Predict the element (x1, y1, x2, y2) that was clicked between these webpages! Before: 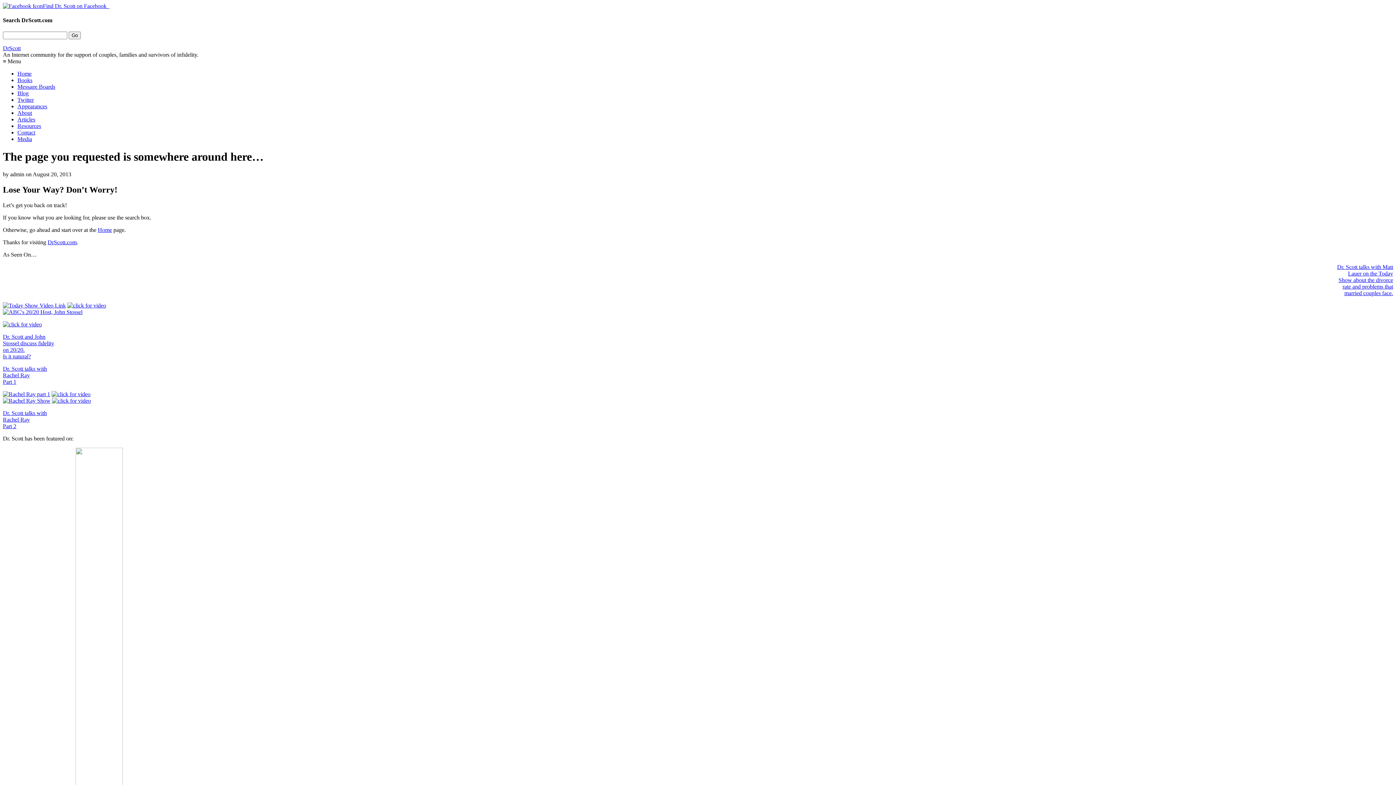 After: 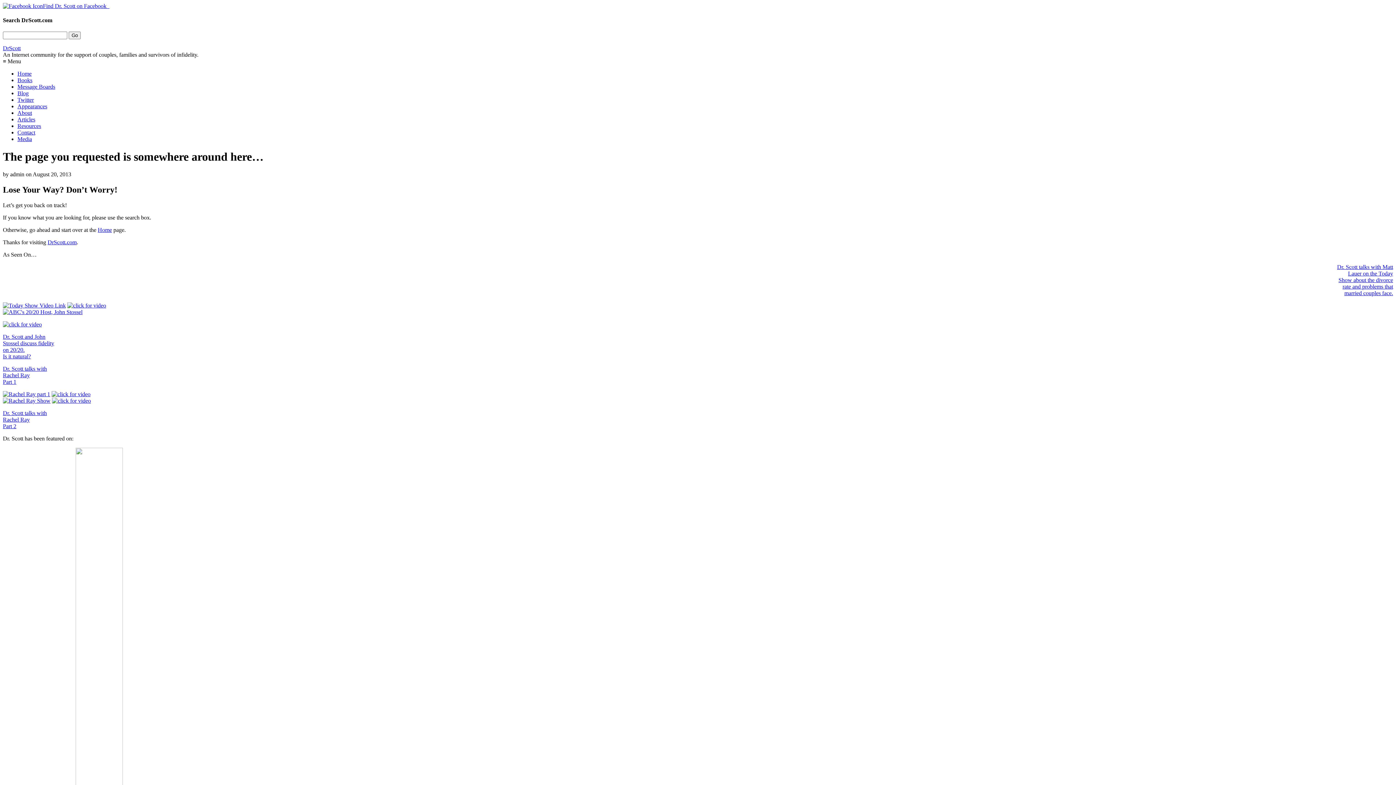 Action: bbox: (51, 391, 90, 397)